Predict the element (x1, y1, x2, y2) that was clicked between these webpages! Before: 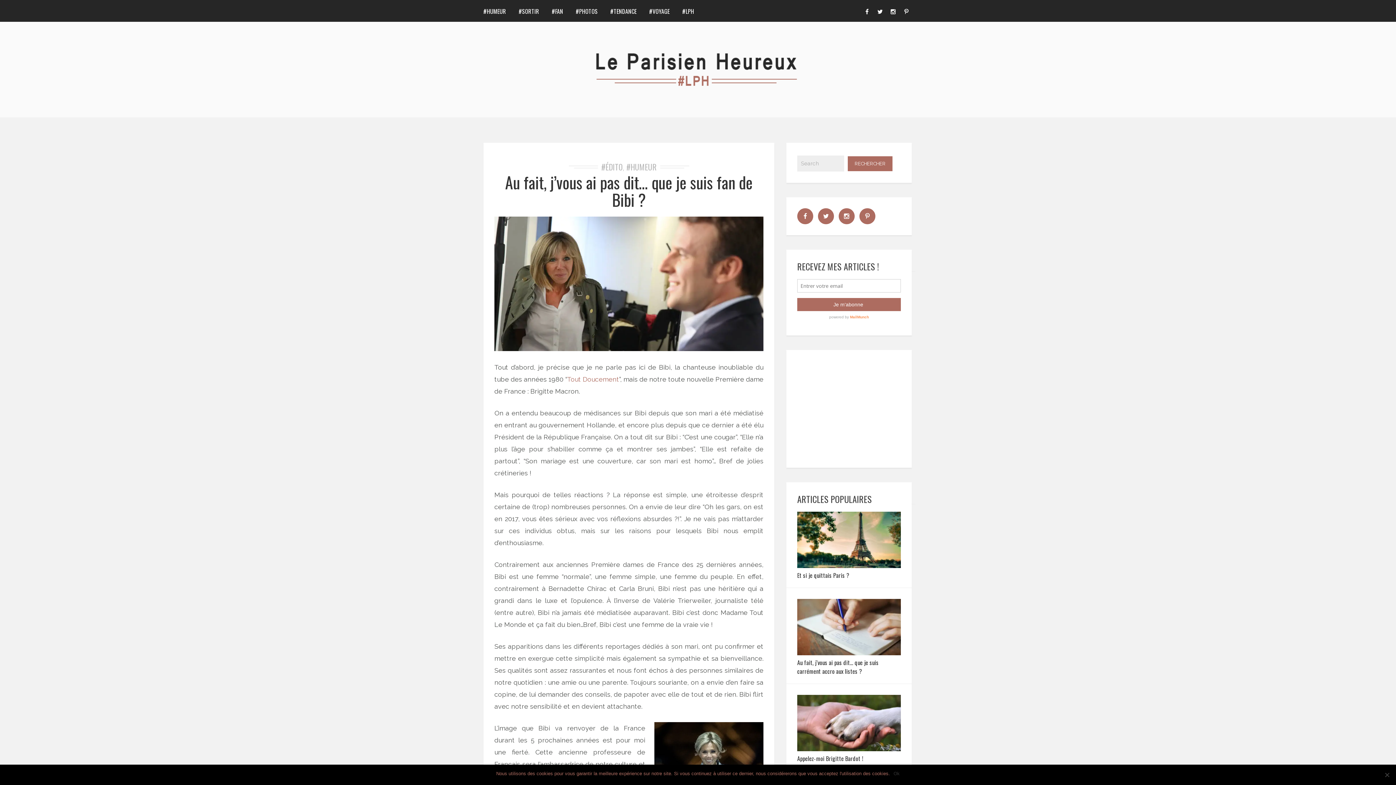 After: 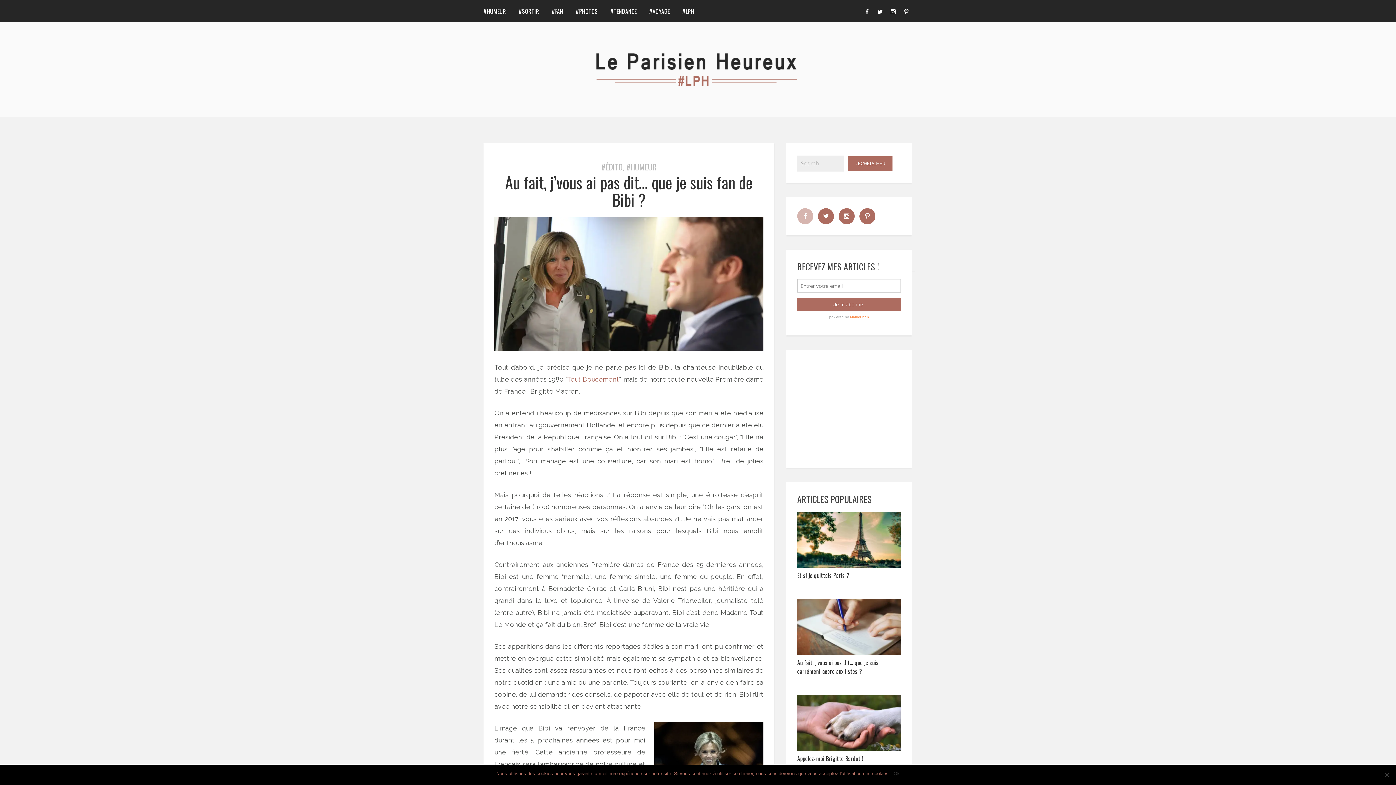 Action: bbox: (797, 208, 813, 224)